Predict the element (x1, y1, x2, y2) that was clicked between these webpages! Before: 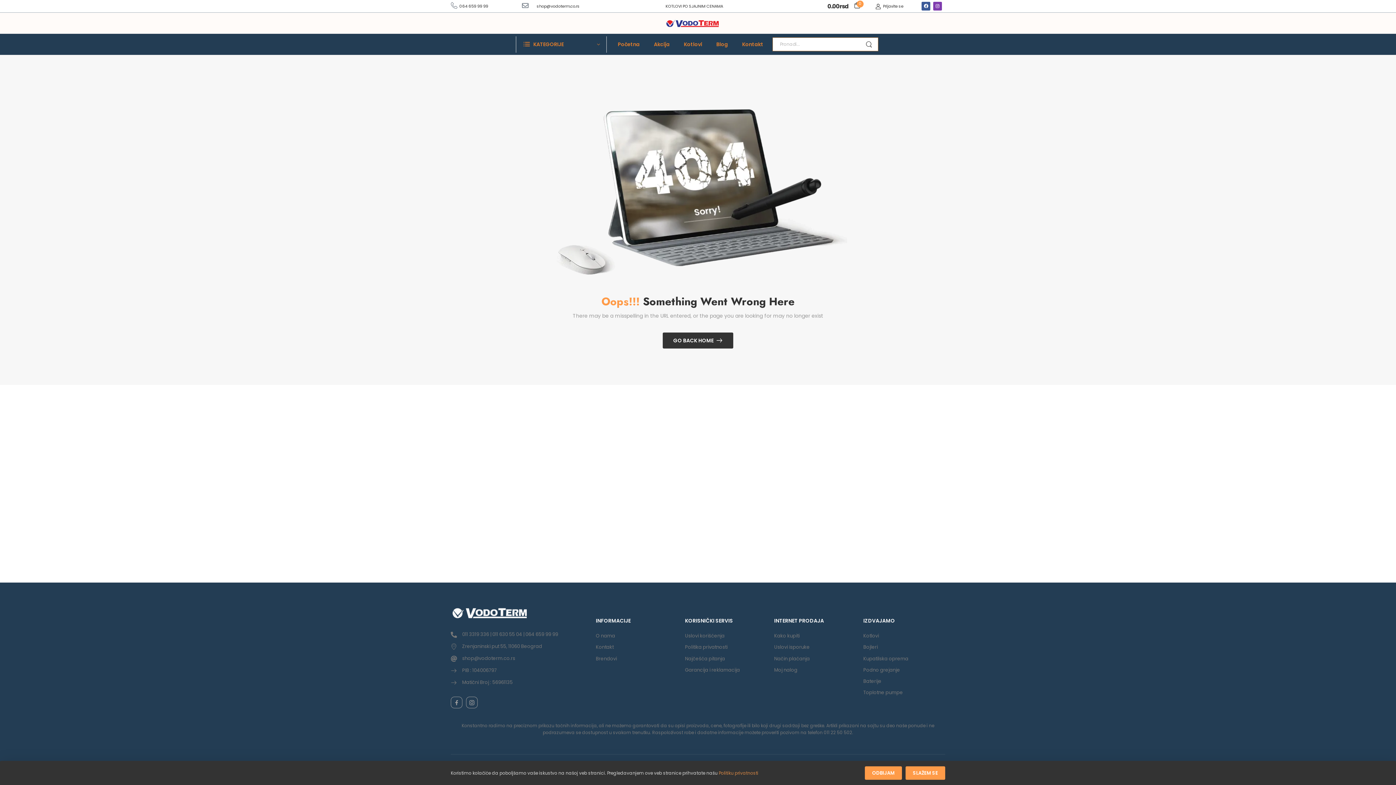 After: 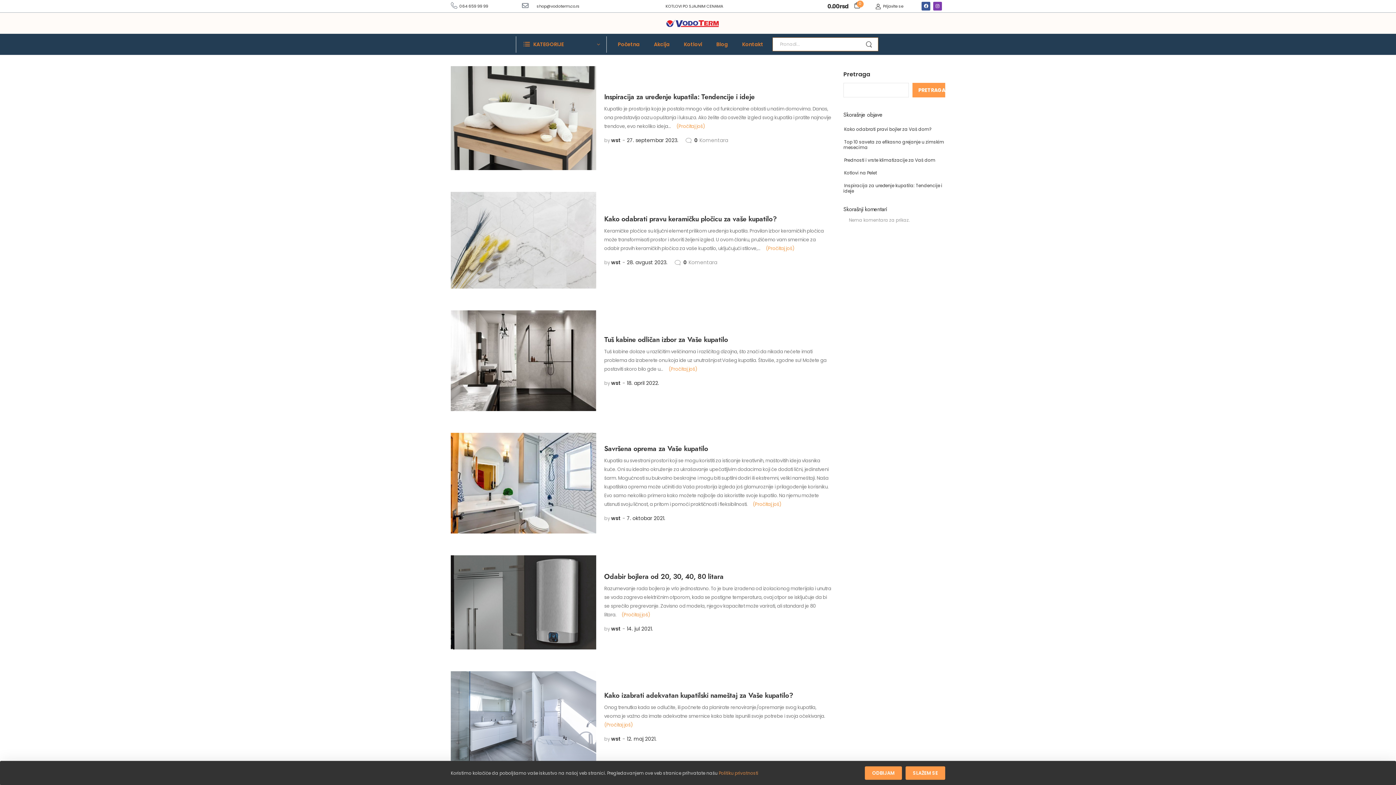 Action: bbox: (863, 653, 945, 664) label: Kupatilska oprema